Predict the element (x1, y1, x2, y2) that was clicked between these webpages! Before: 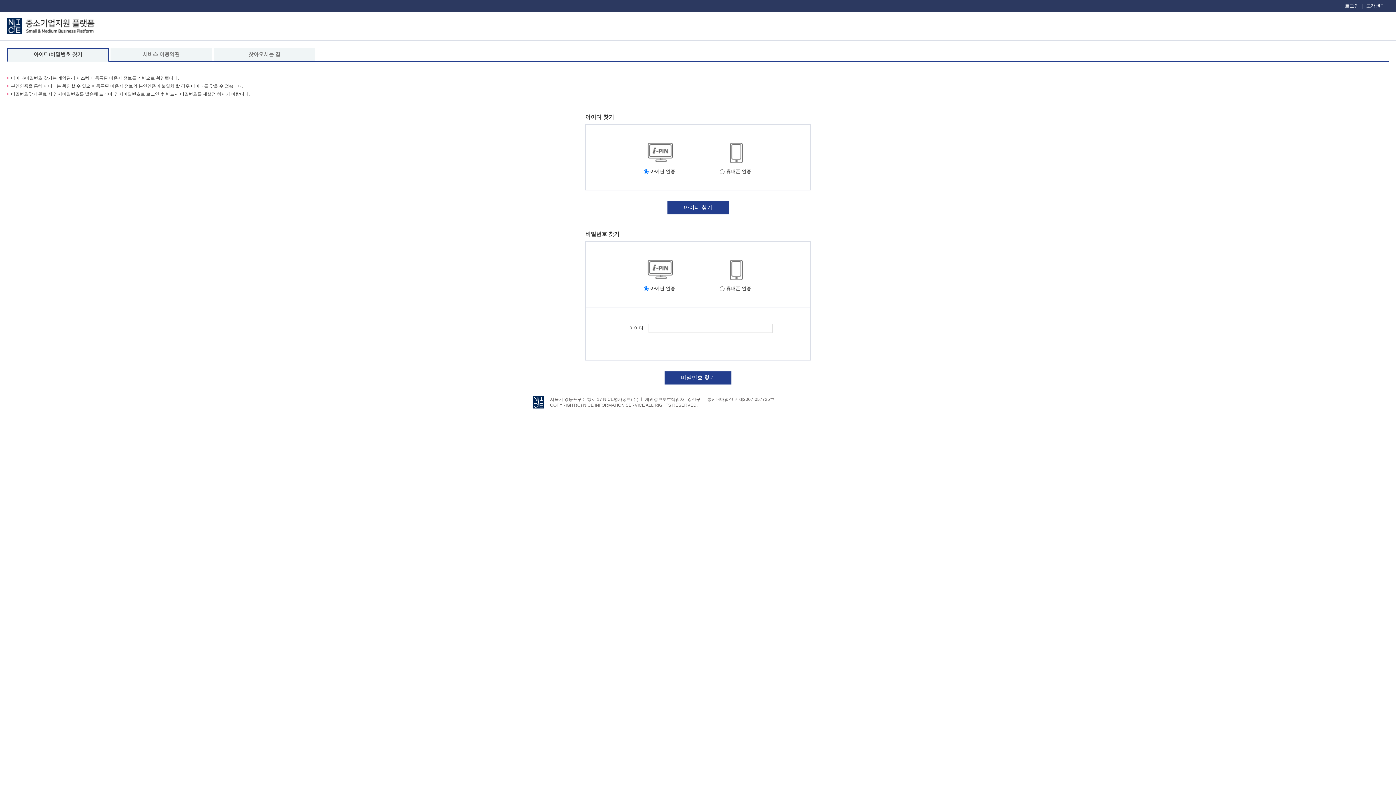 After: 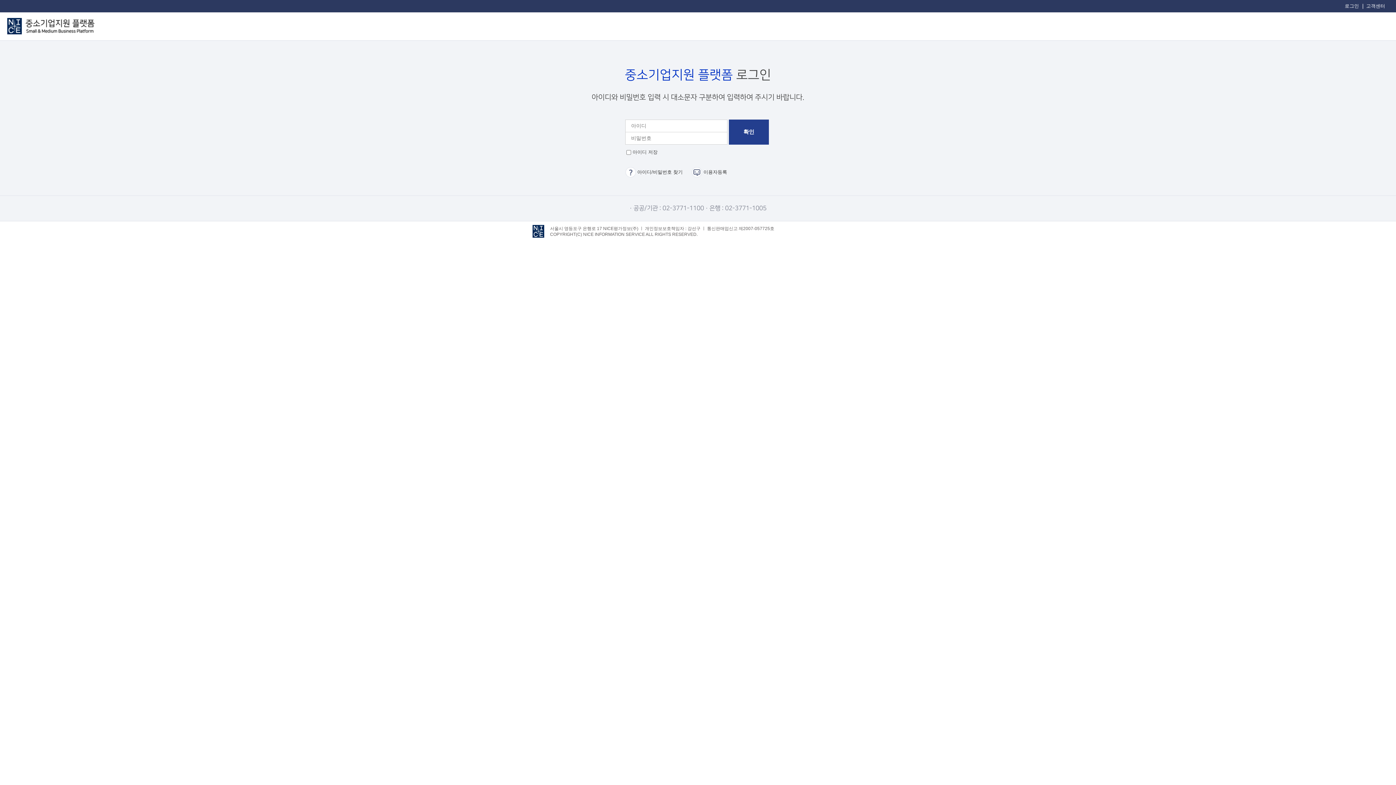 Action: bbox: (1345, 2, 1359, 10) label: 로그인